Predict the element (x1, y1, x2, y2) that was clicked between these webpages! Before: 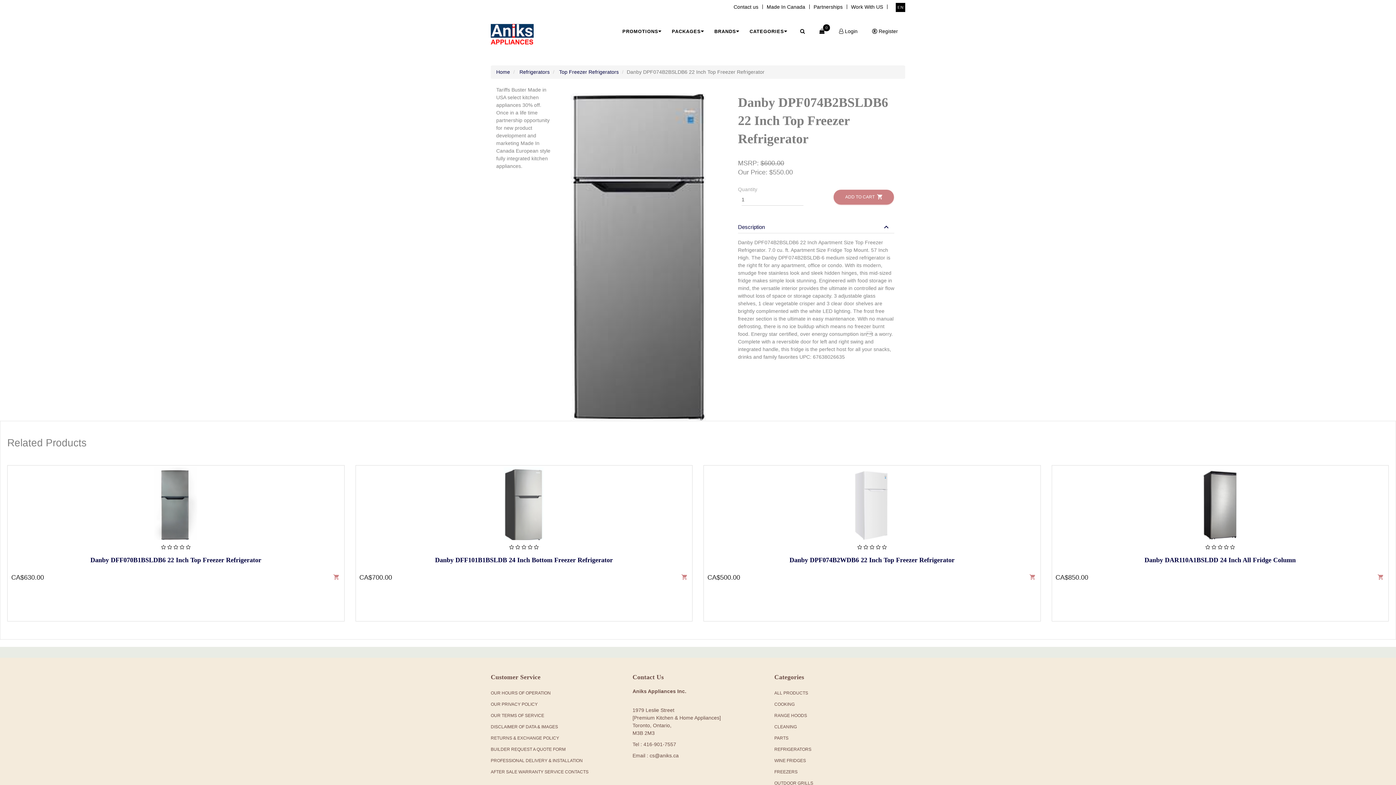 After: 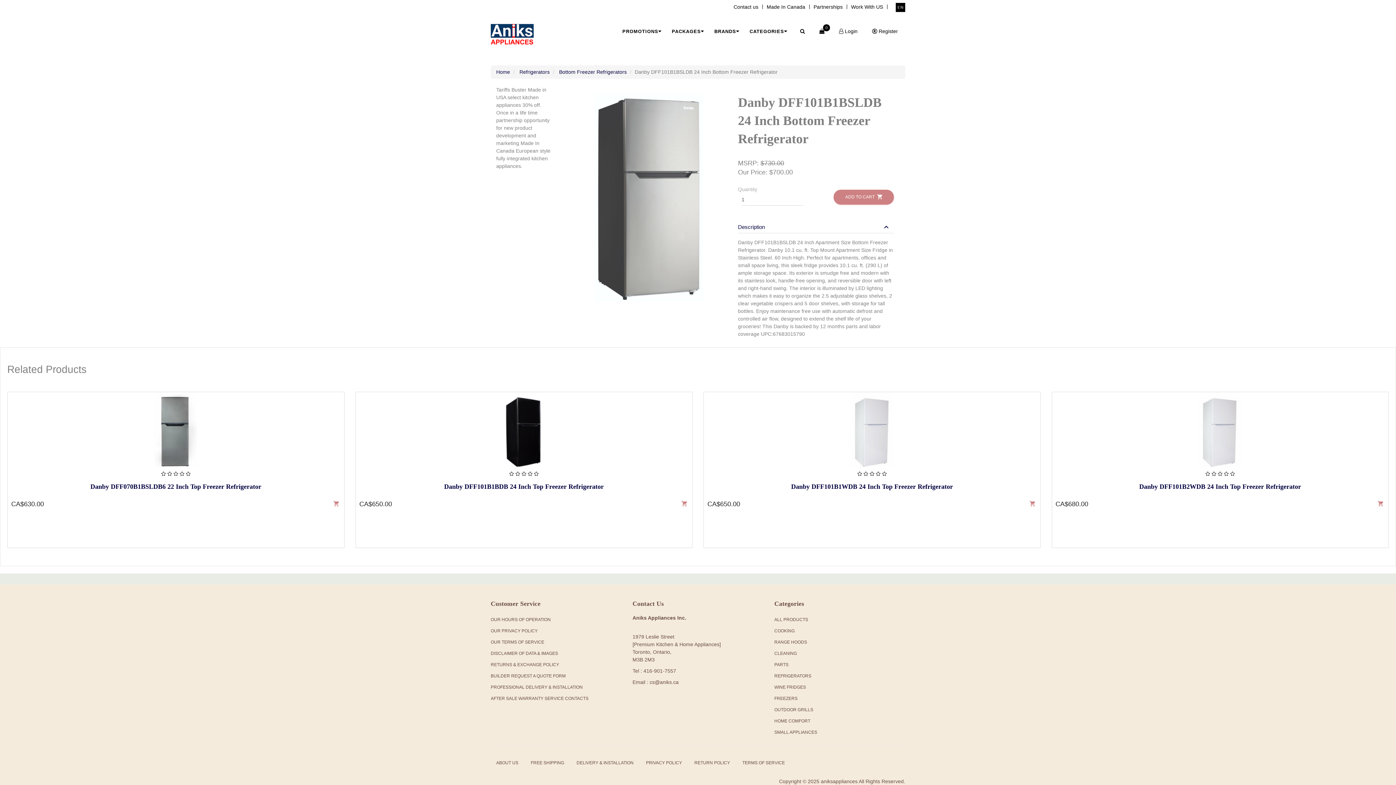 Action: label: Danby DFF101B1BSLDB 24 Inch Bottom Freezer Refrigerator bbox: (435, 556, 613, 564)